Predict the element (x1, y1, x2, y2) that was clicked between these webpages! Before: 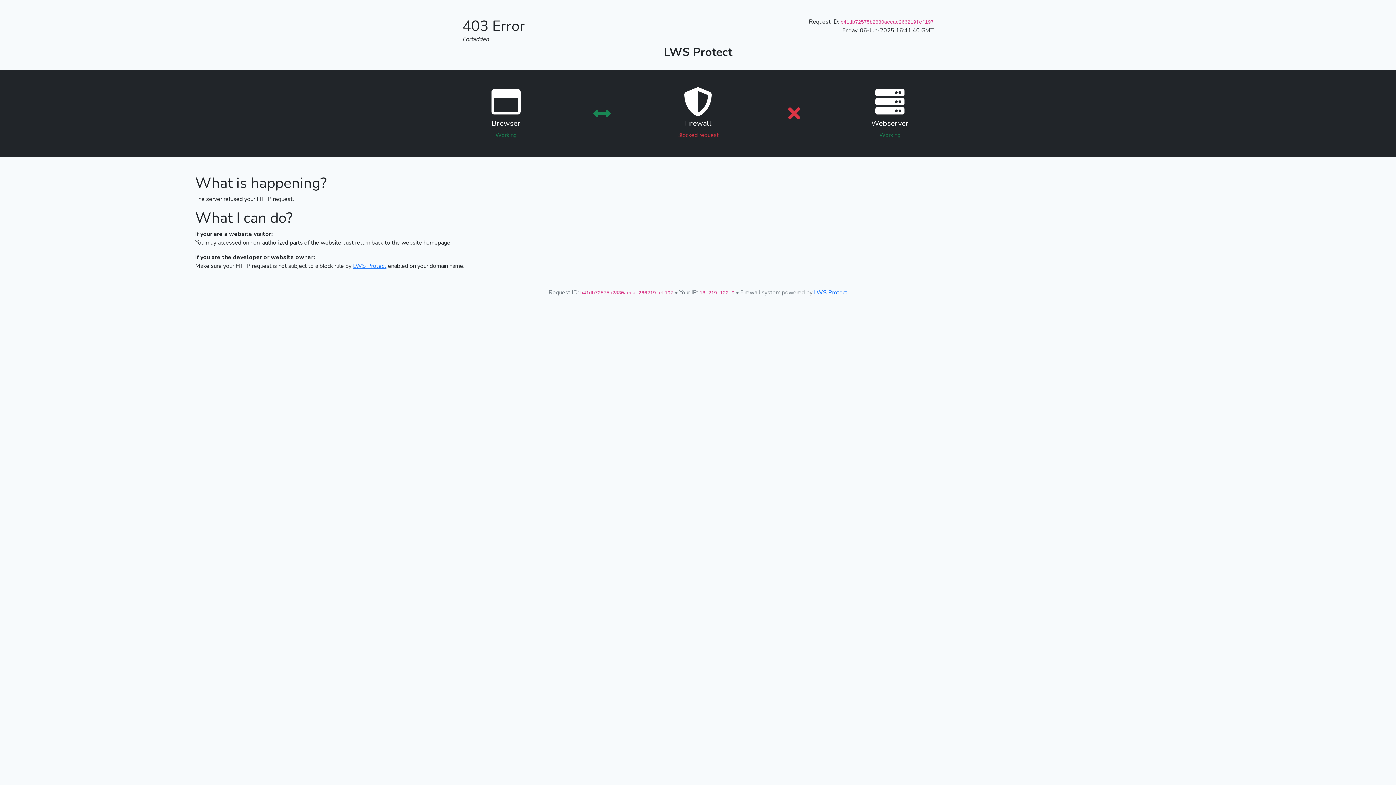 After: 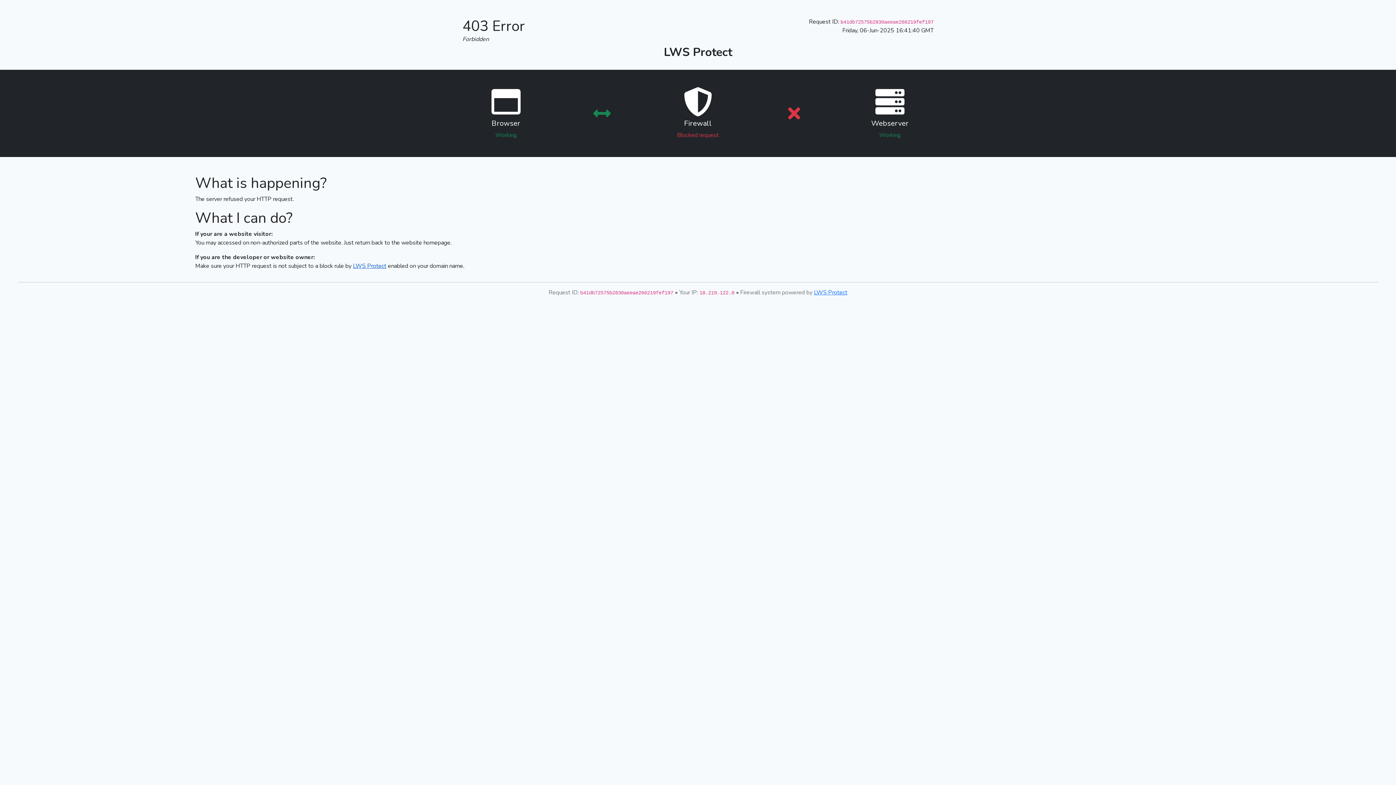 Action: label: LWS Protect bbox: (353, 262, 386, 270)